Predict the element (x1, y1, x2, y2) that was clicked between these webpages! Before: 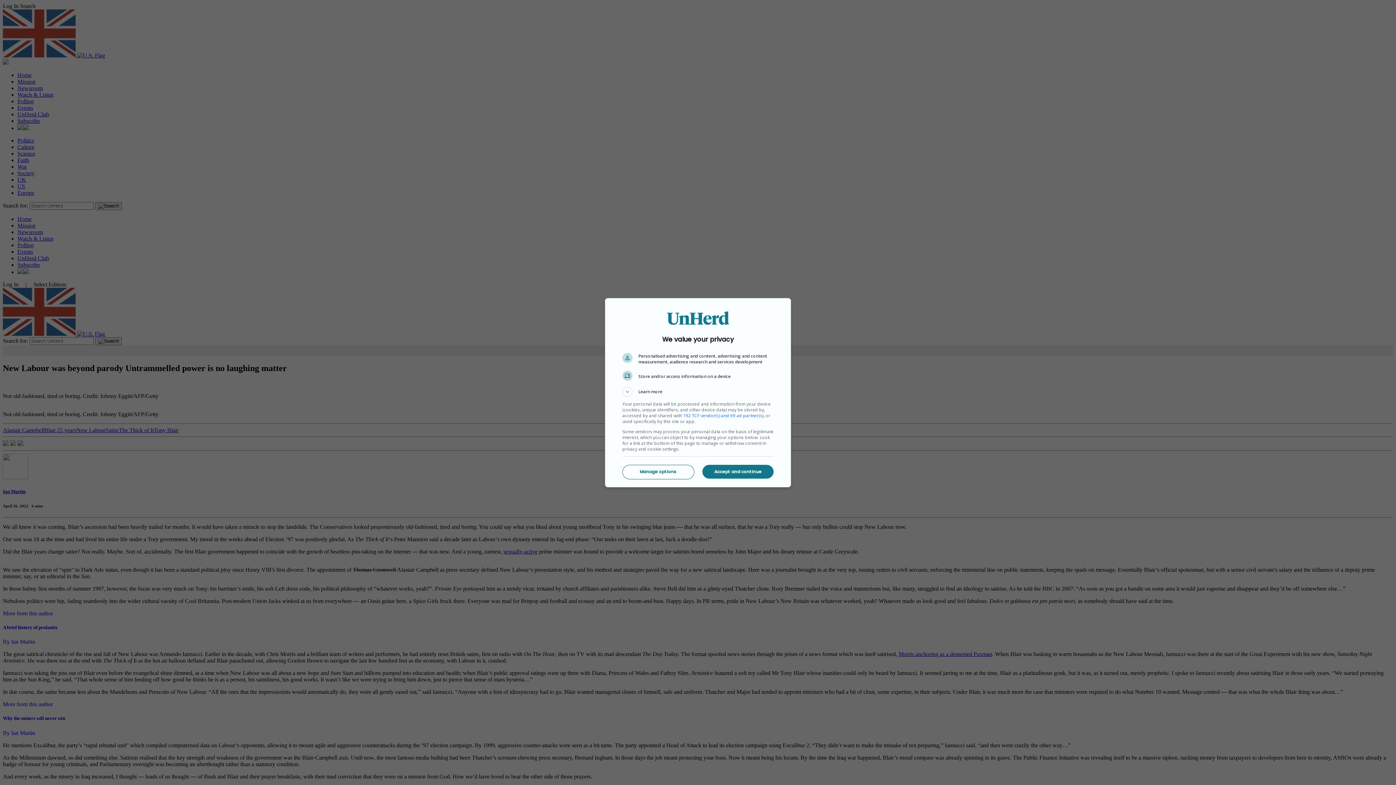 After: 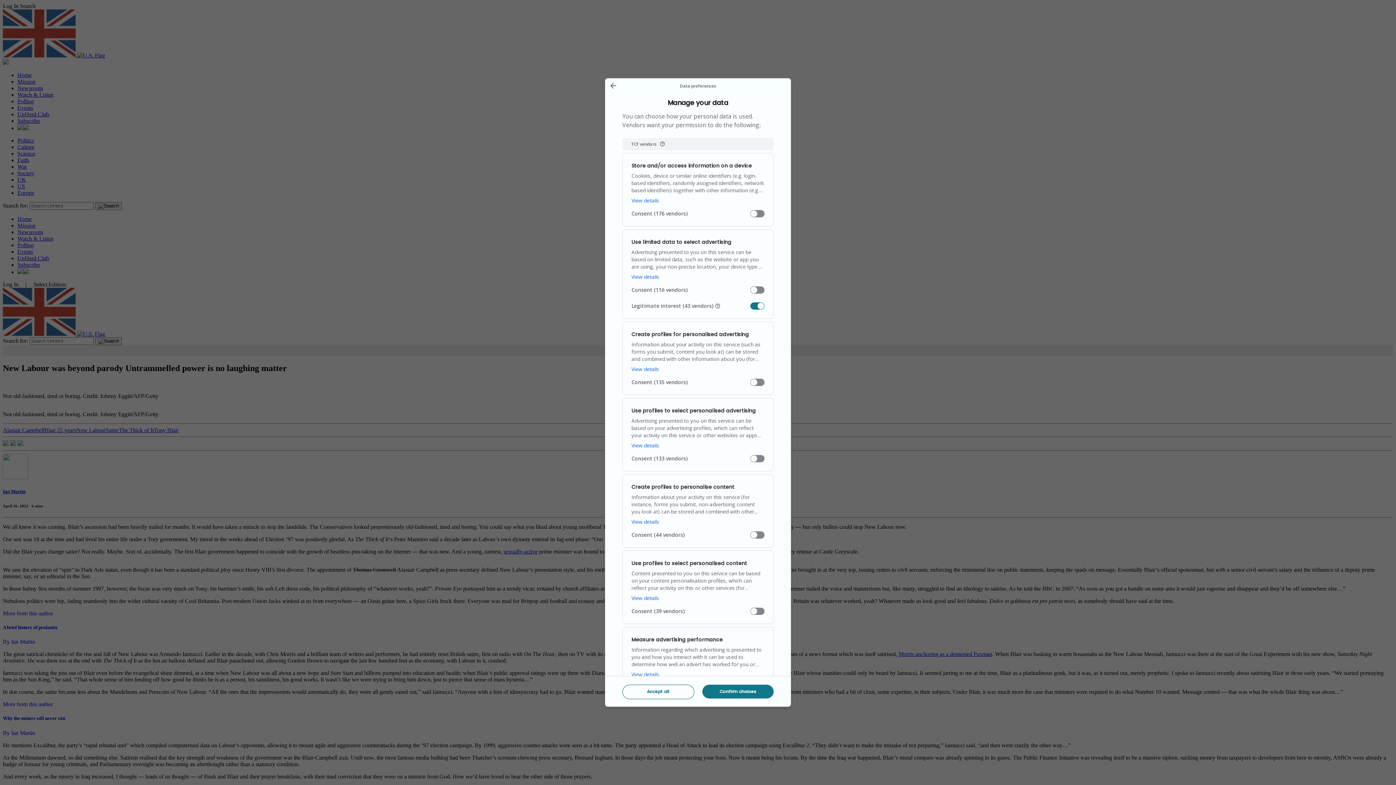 Action: label: Manage options bbox: (622, 465, 693, 478)